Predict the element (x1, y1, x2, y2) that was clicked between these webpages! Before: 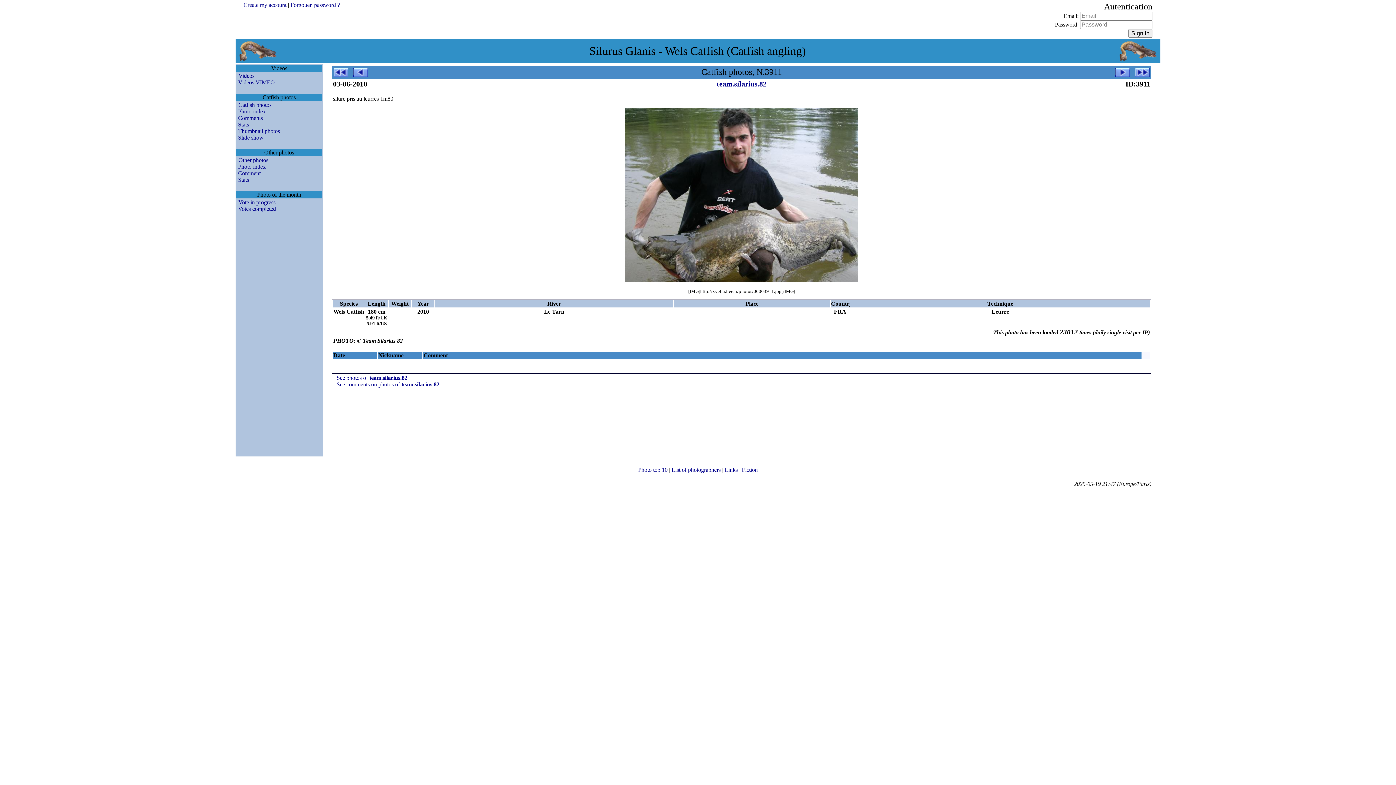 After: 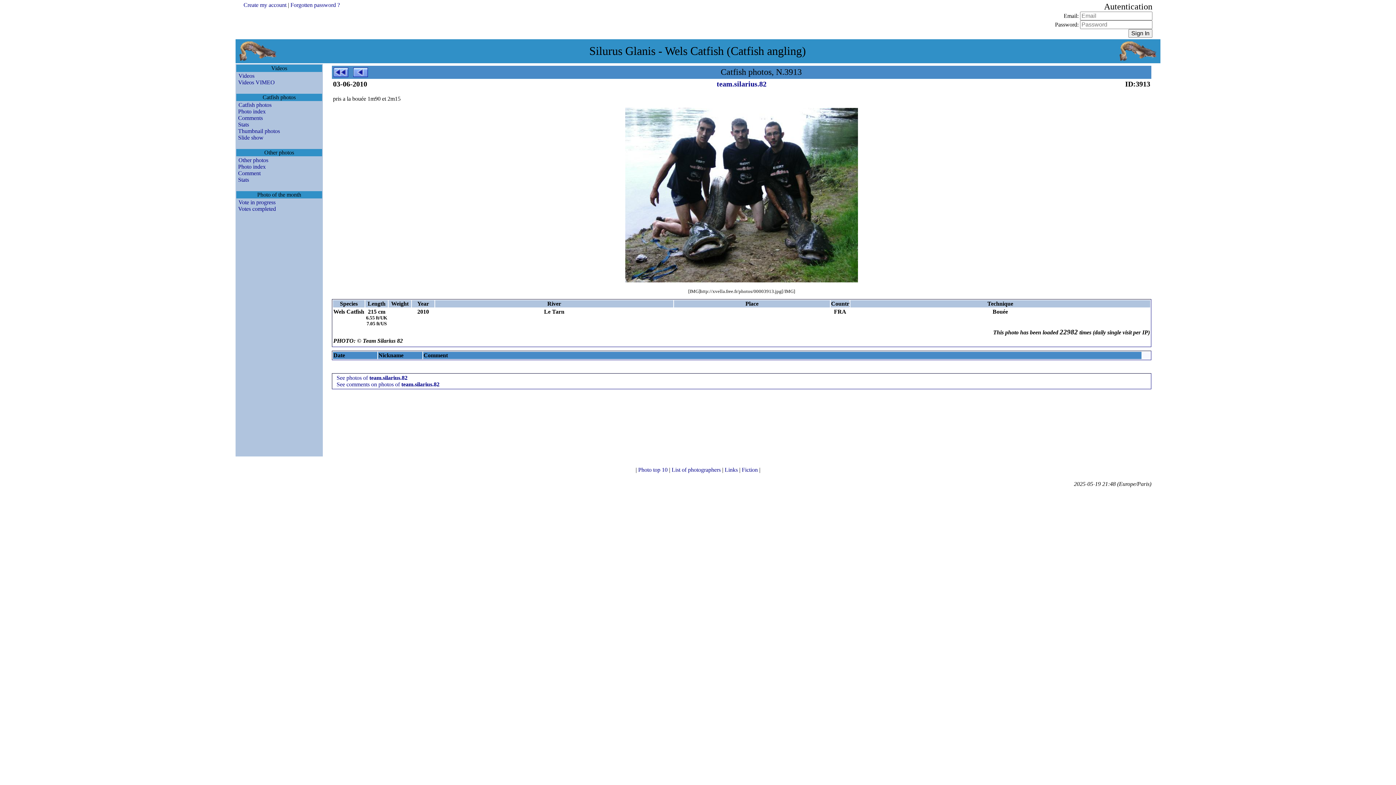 Action: bbox: (1134, 70, 1150, 79)